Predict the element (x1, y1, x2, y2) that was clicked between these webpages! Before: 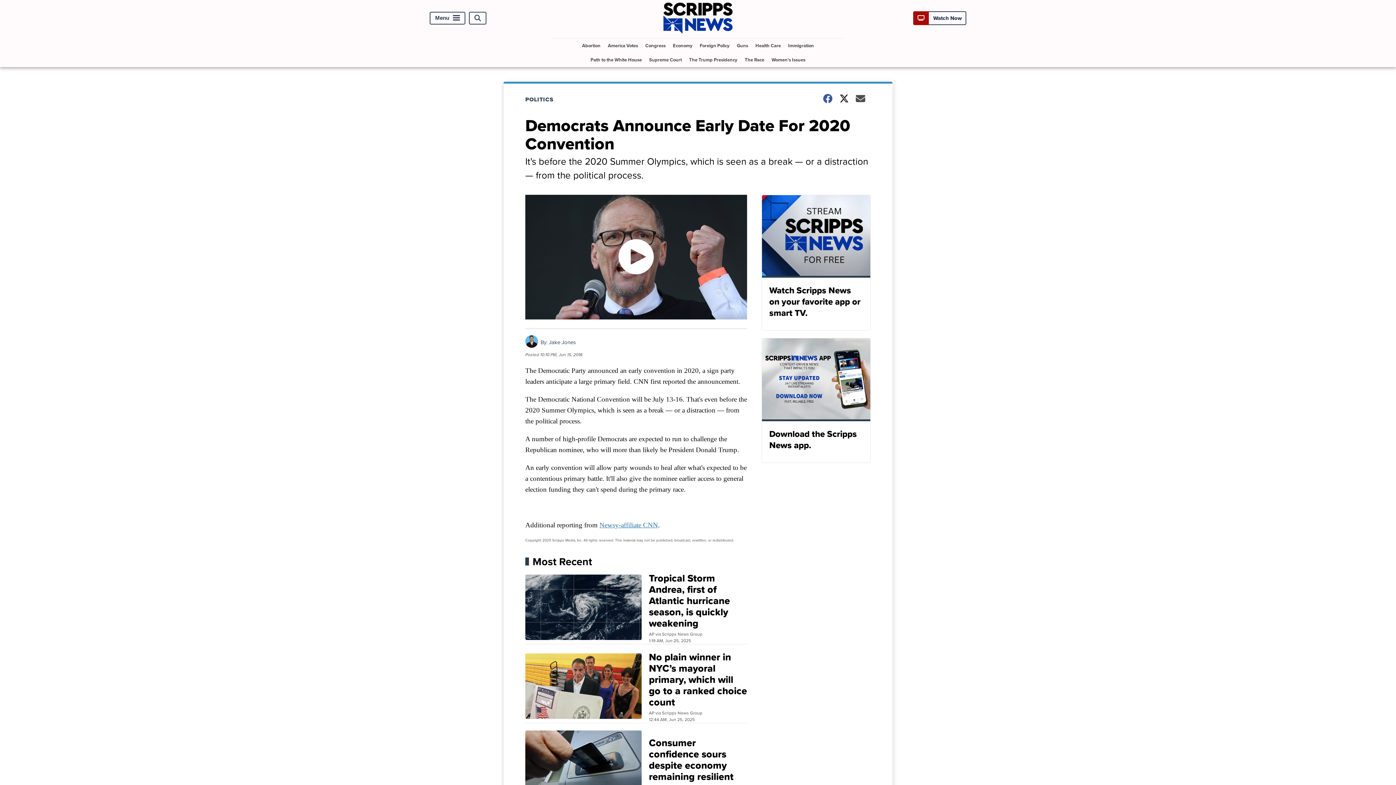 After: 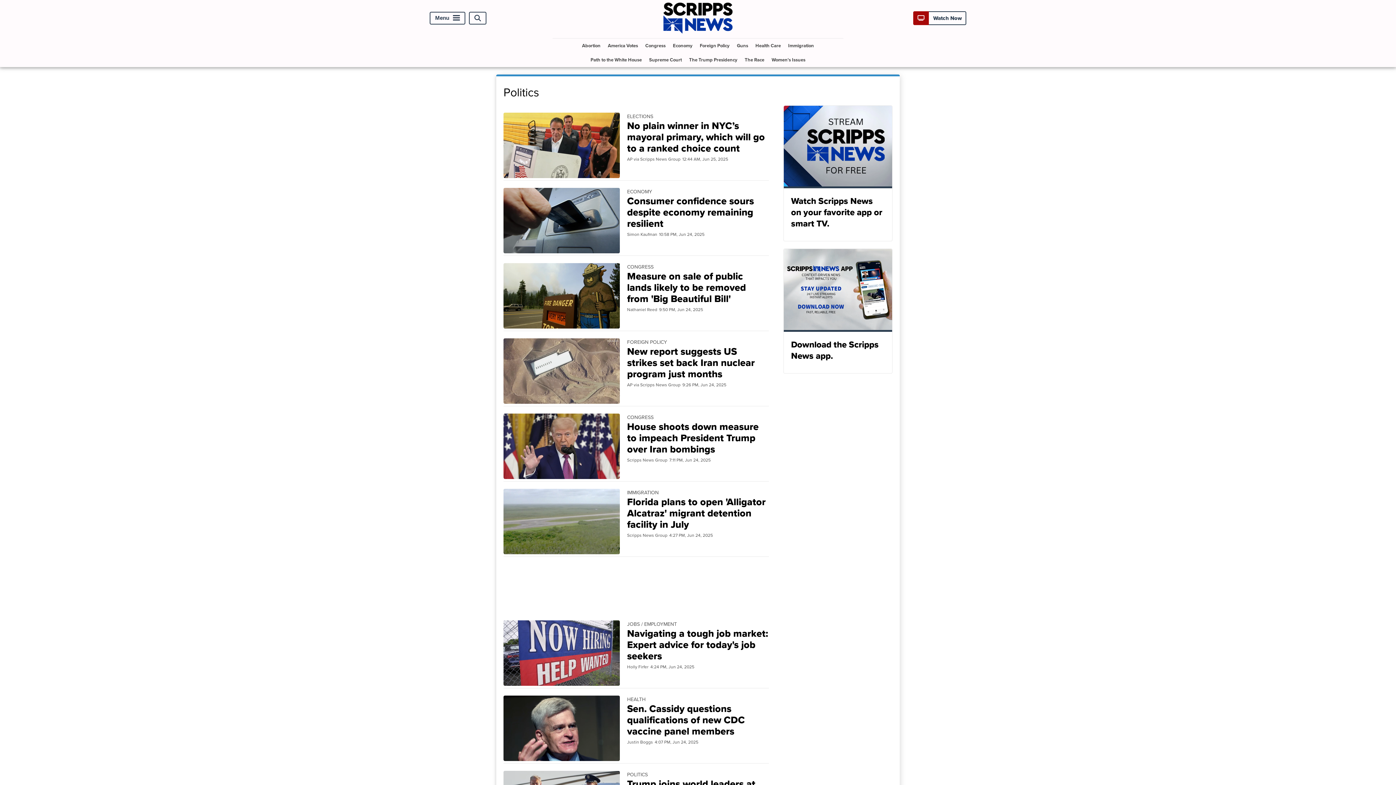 Action: label: POLITICS bbox: (525, 95, 562, 103)